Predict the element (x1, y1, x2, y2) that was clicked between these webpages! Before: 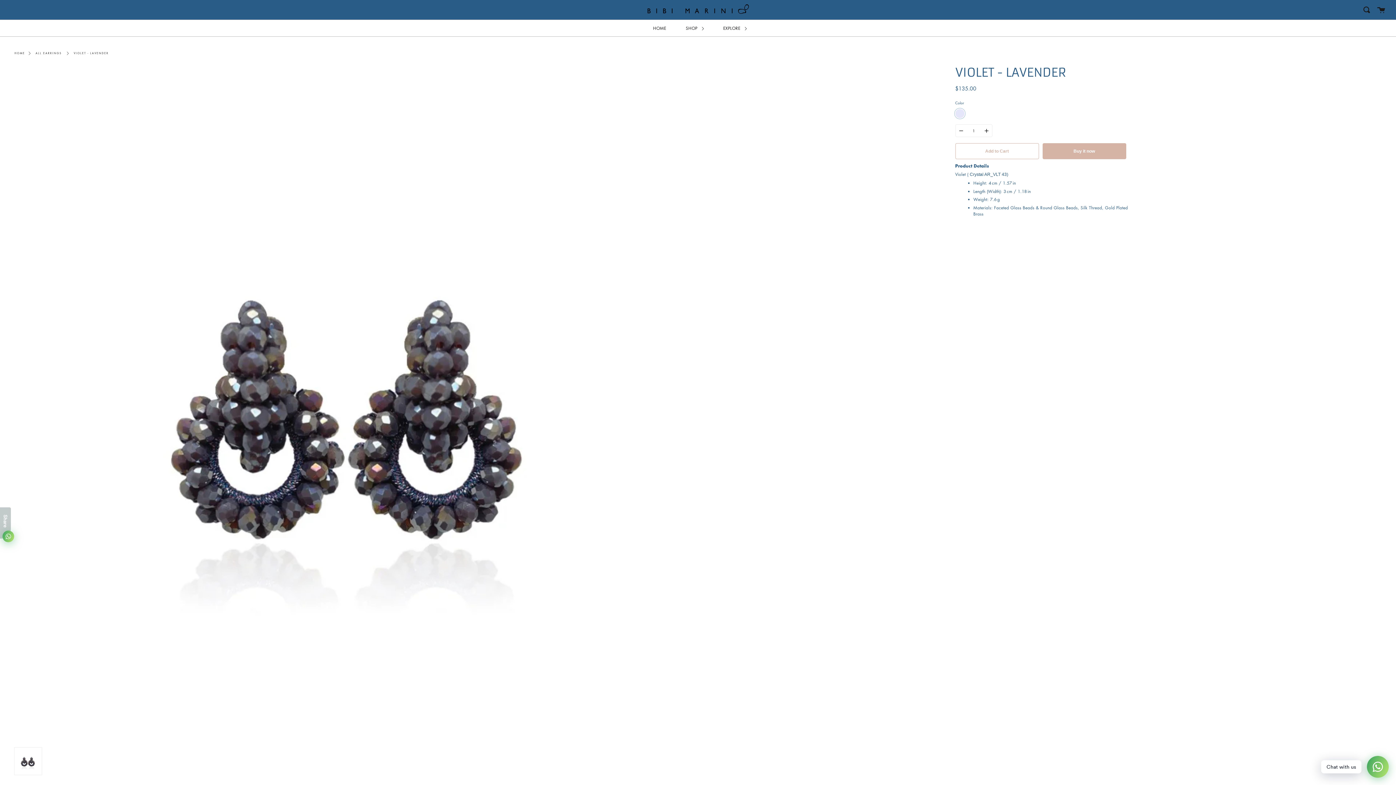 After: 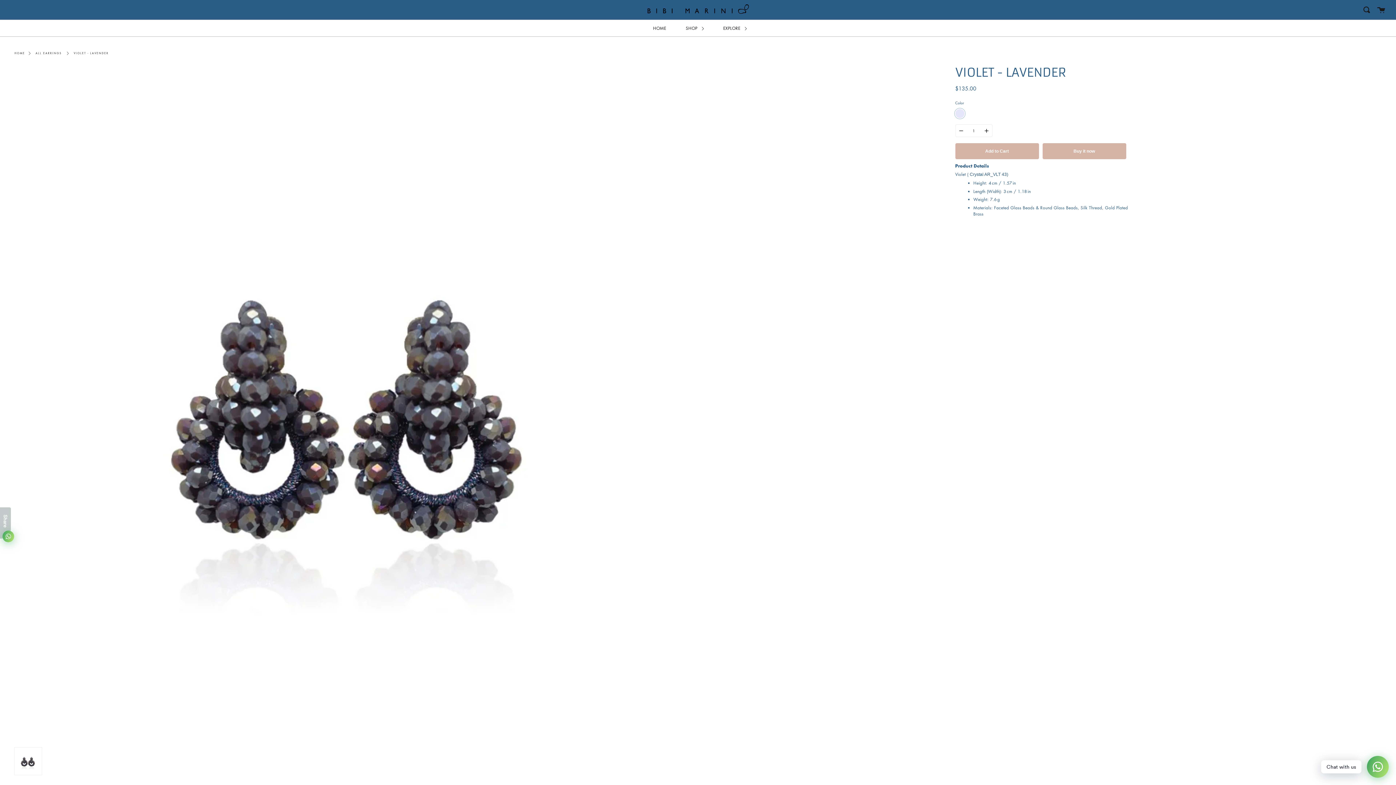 Action: bbox: (955, 143, 1039, 159) label: Add to Cart